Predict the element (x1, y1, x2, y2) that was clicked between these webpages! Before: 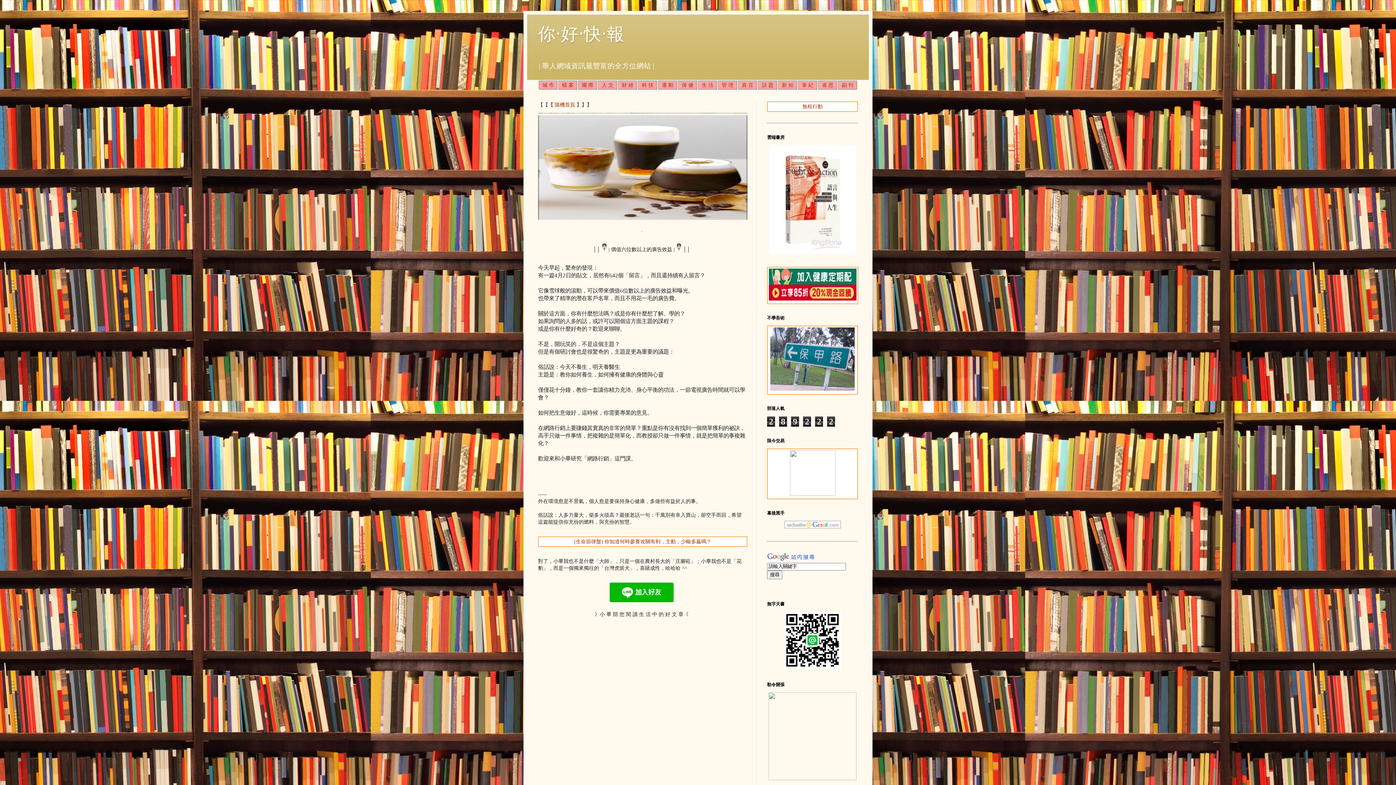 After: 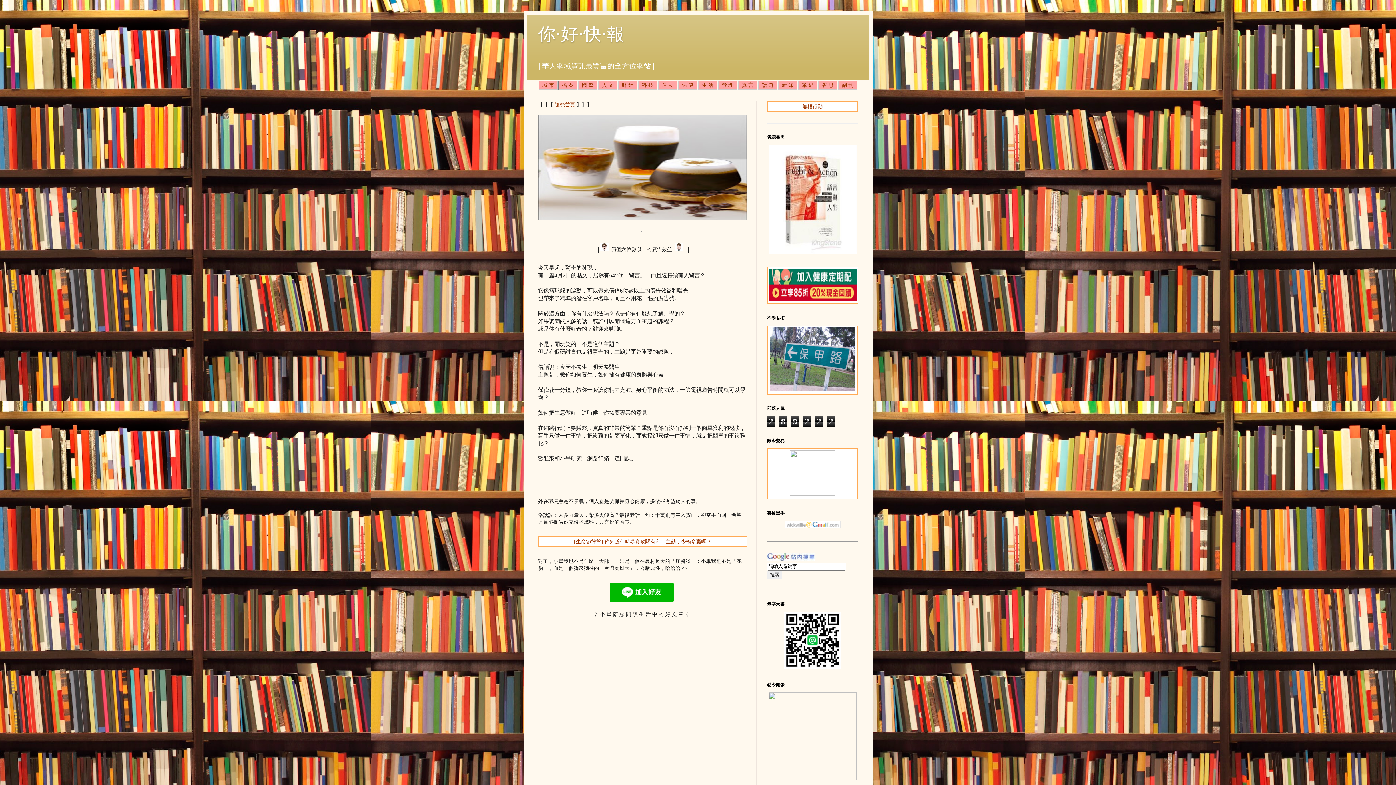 Action: bbox: (768, 776, 856, 781)